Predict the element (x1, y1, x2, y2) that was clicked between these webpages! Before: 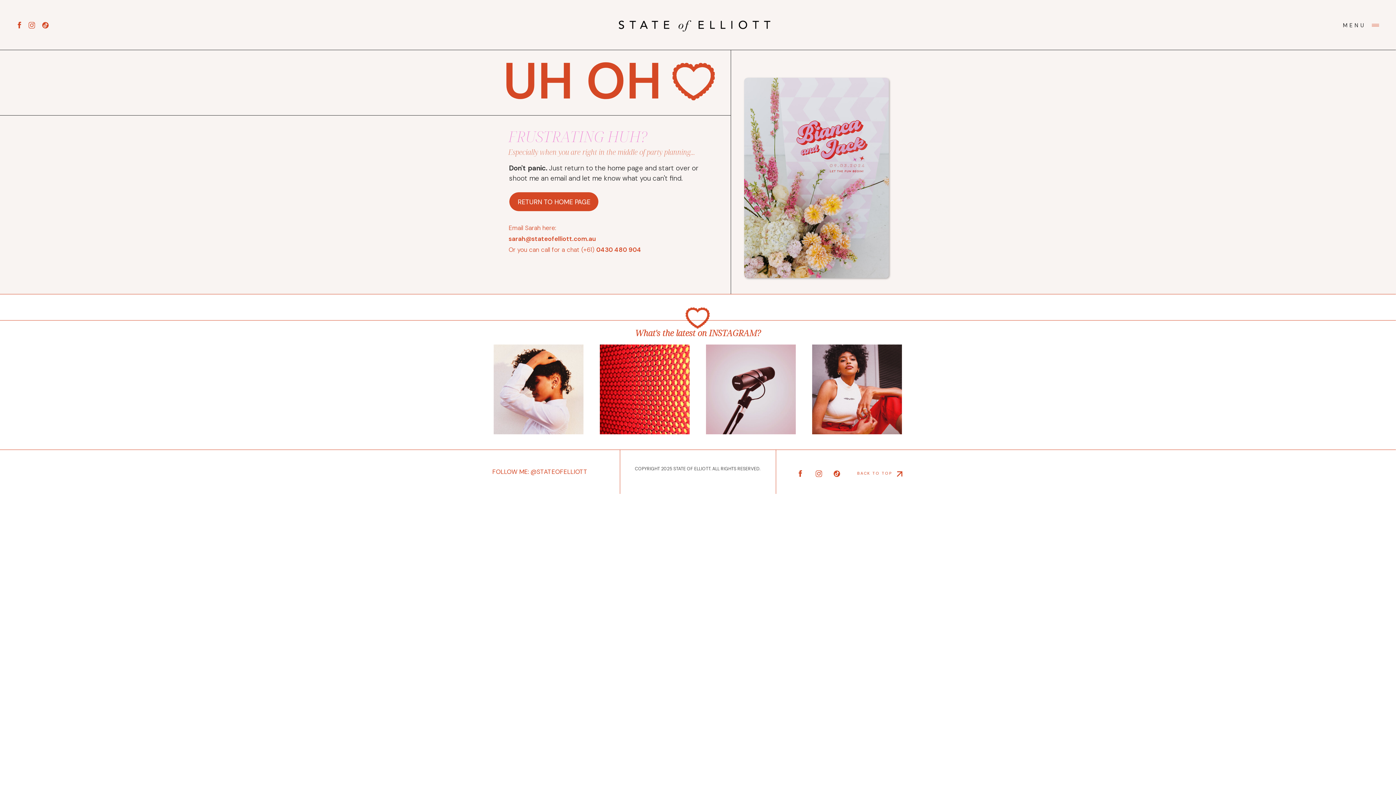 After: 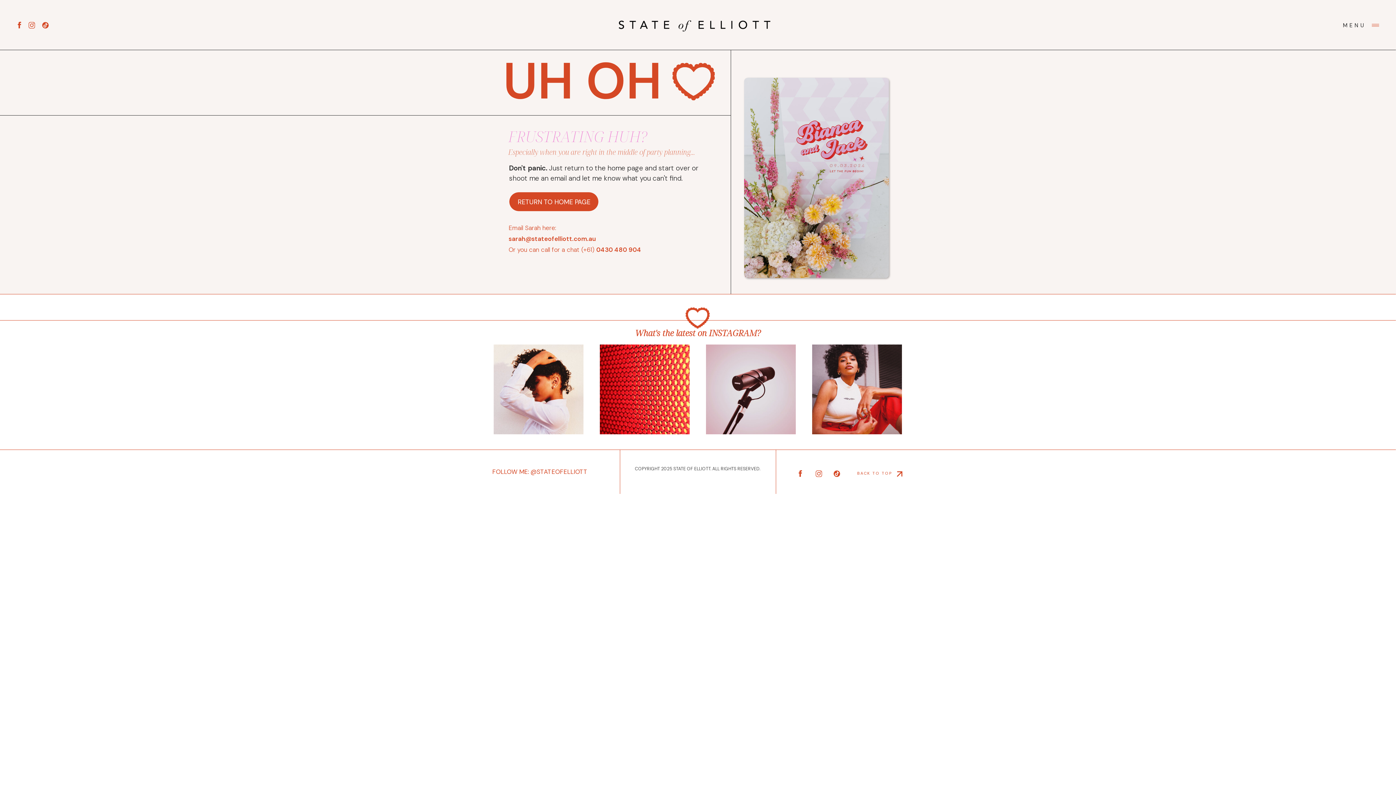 Action: label: BACK TO TOP bbox: (849, 470, 892, 477)